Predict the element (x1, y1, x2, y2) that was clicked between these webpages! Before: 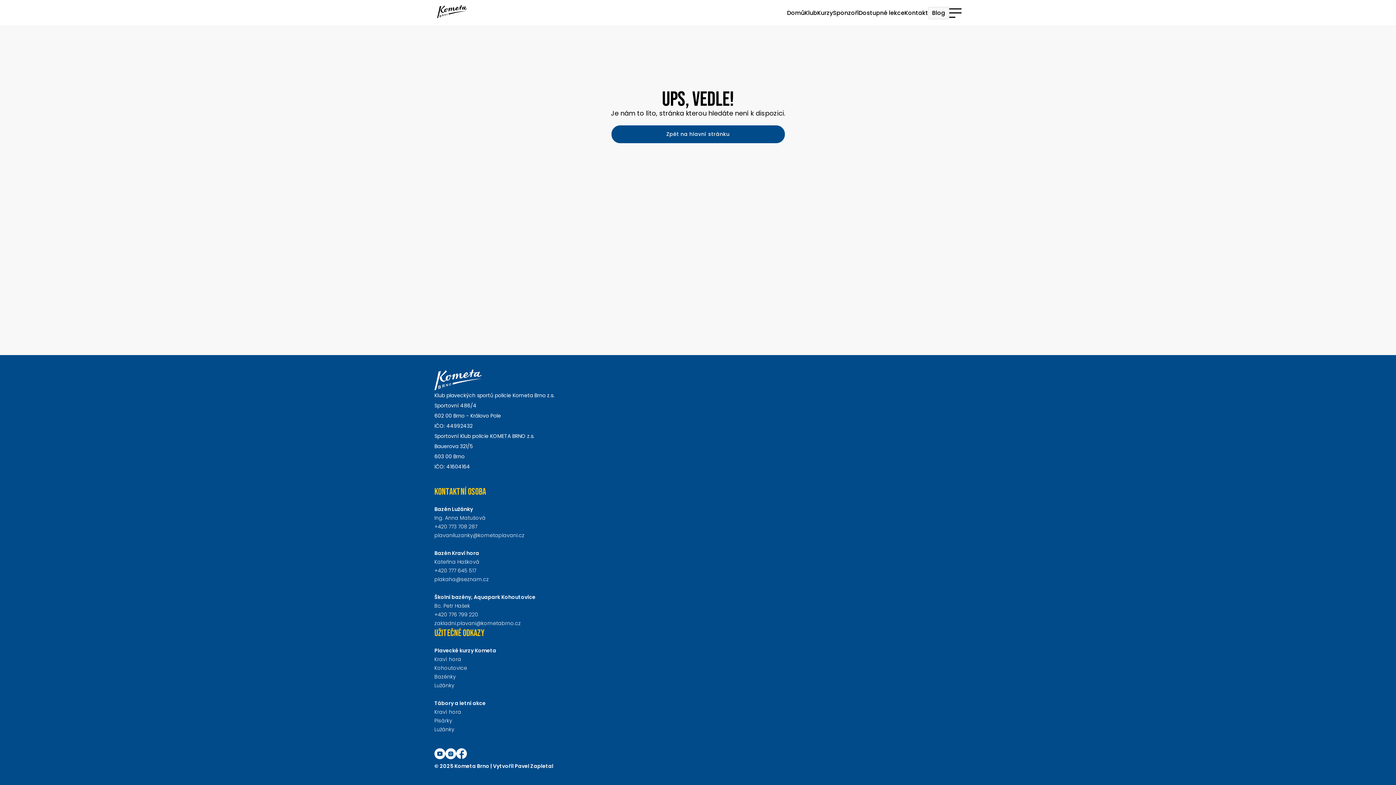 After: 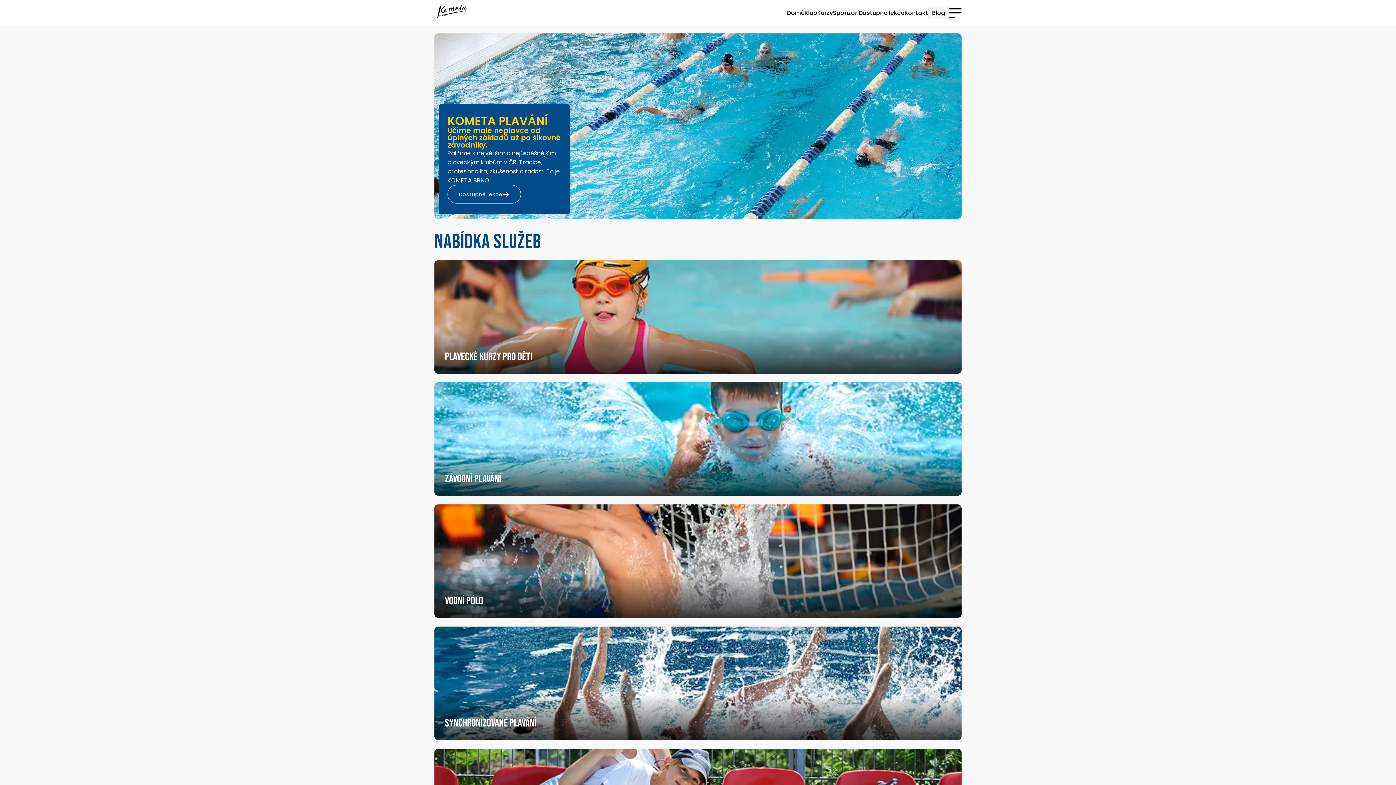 Action: bbox: (659, 126, 737, 142) label: Zpět na hlavní stránku